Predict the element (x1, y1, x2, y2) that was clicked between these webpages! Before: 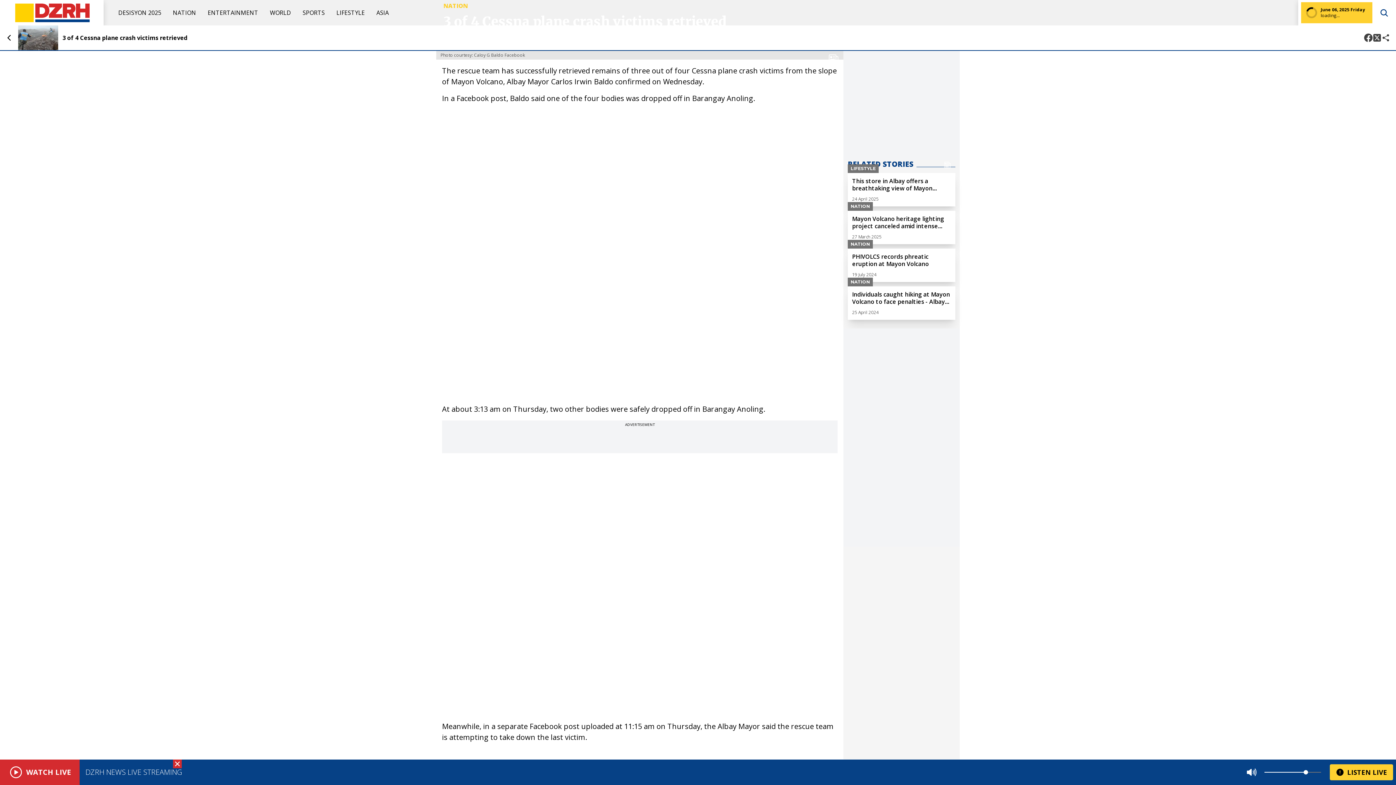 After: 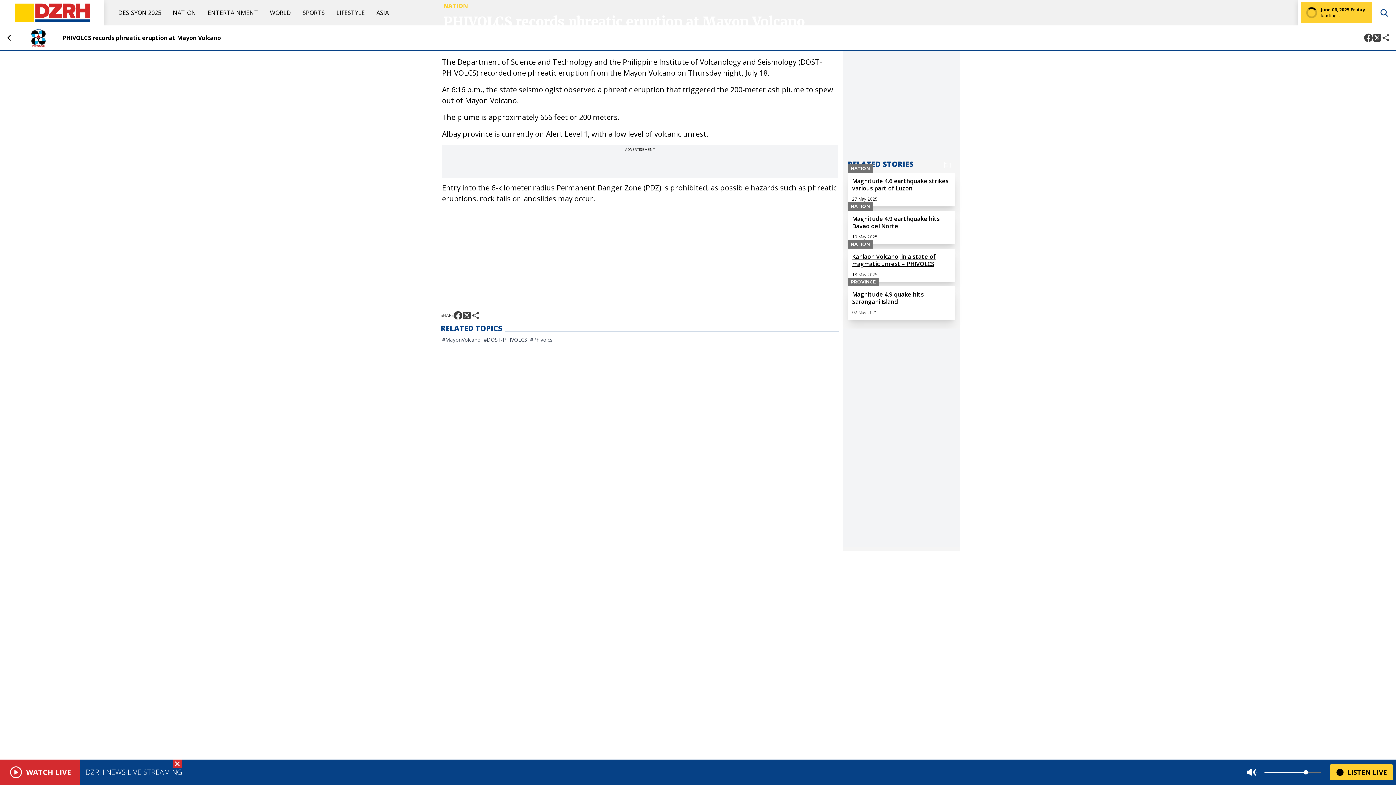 Action: bbox: (848, 248, 955, 282) label: NATION
PHIVOLCS records phreatic eruption at Mayon Volcano
19 July 2024